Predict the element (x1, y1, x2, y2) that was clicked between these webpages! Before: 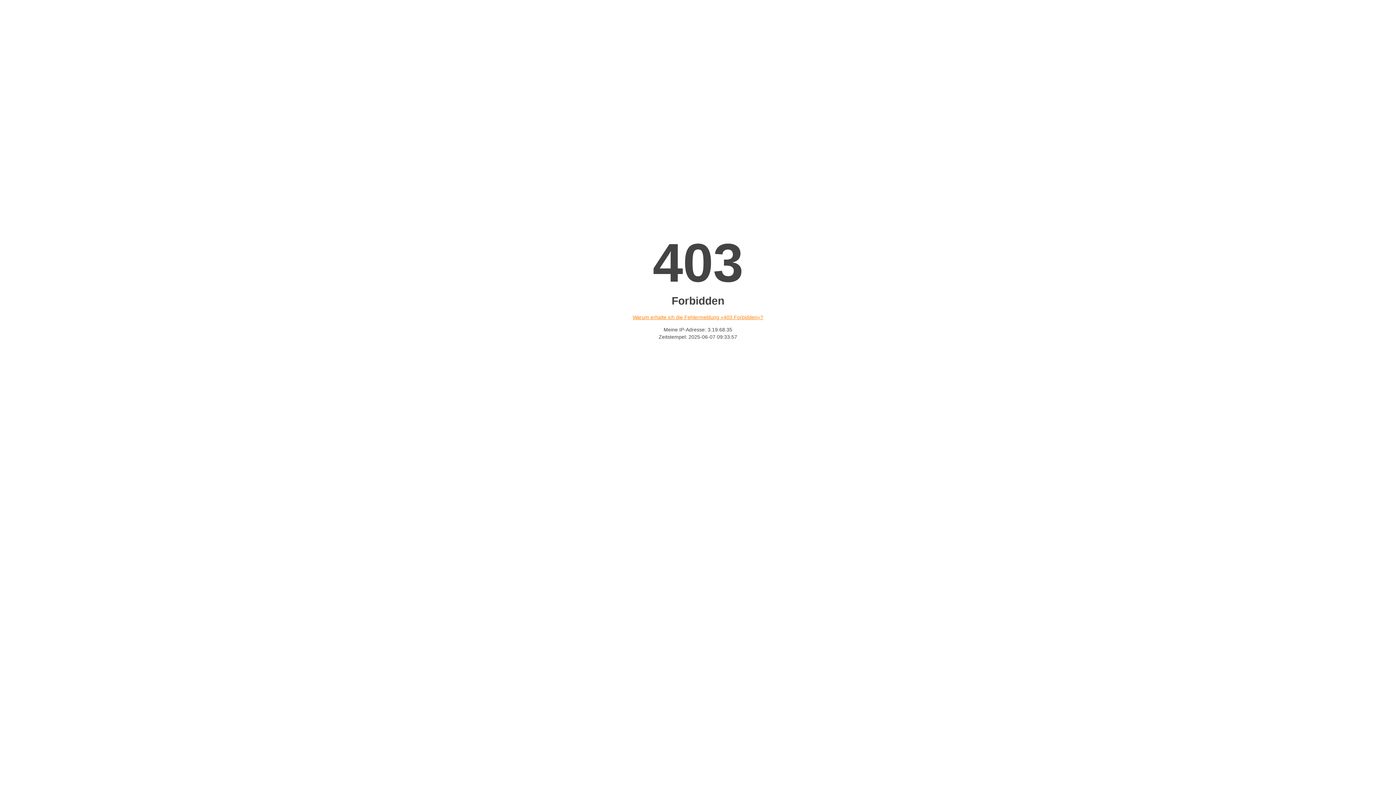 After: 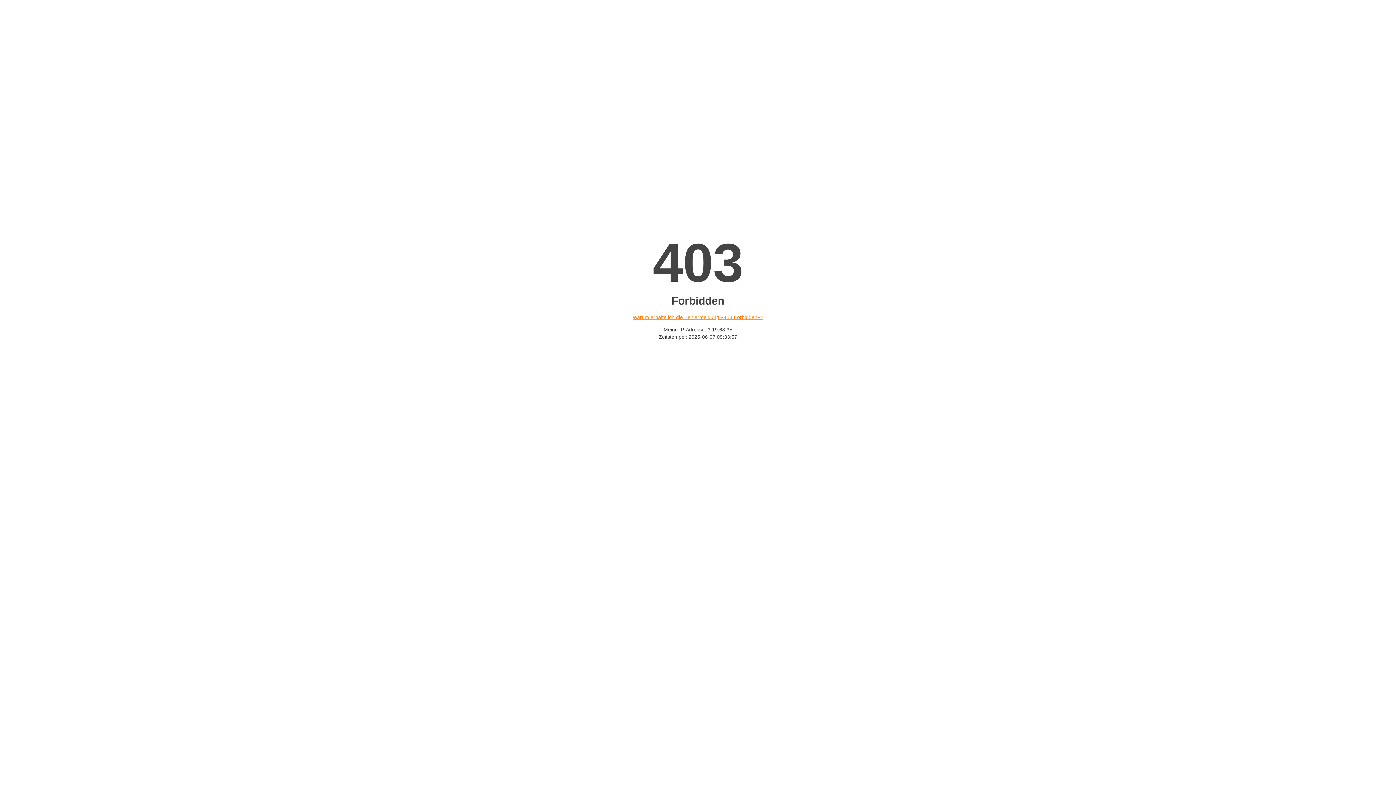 Action: bbox: (632, 314, 763, 320) label: Warum erhalte ich die Fehlermeldung «403 Forbidden»?